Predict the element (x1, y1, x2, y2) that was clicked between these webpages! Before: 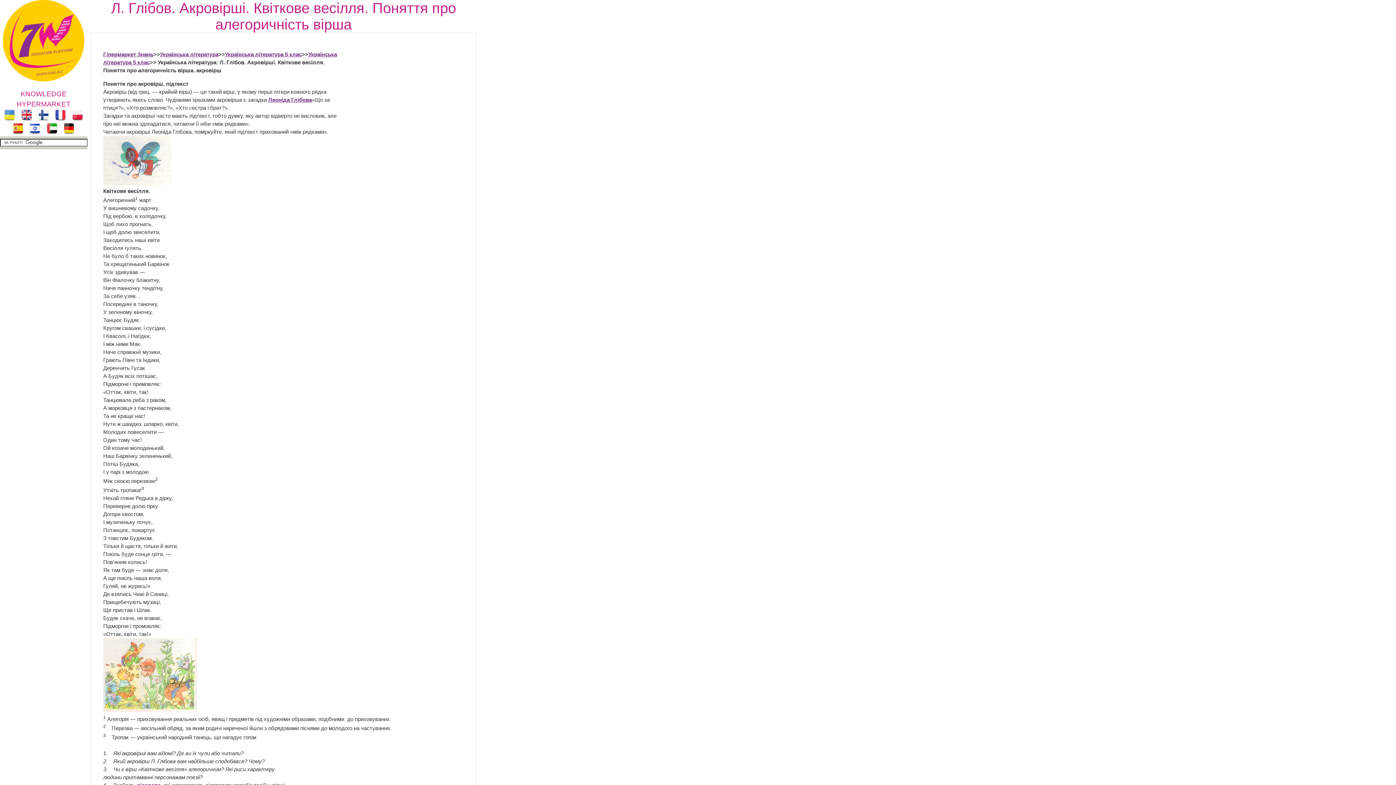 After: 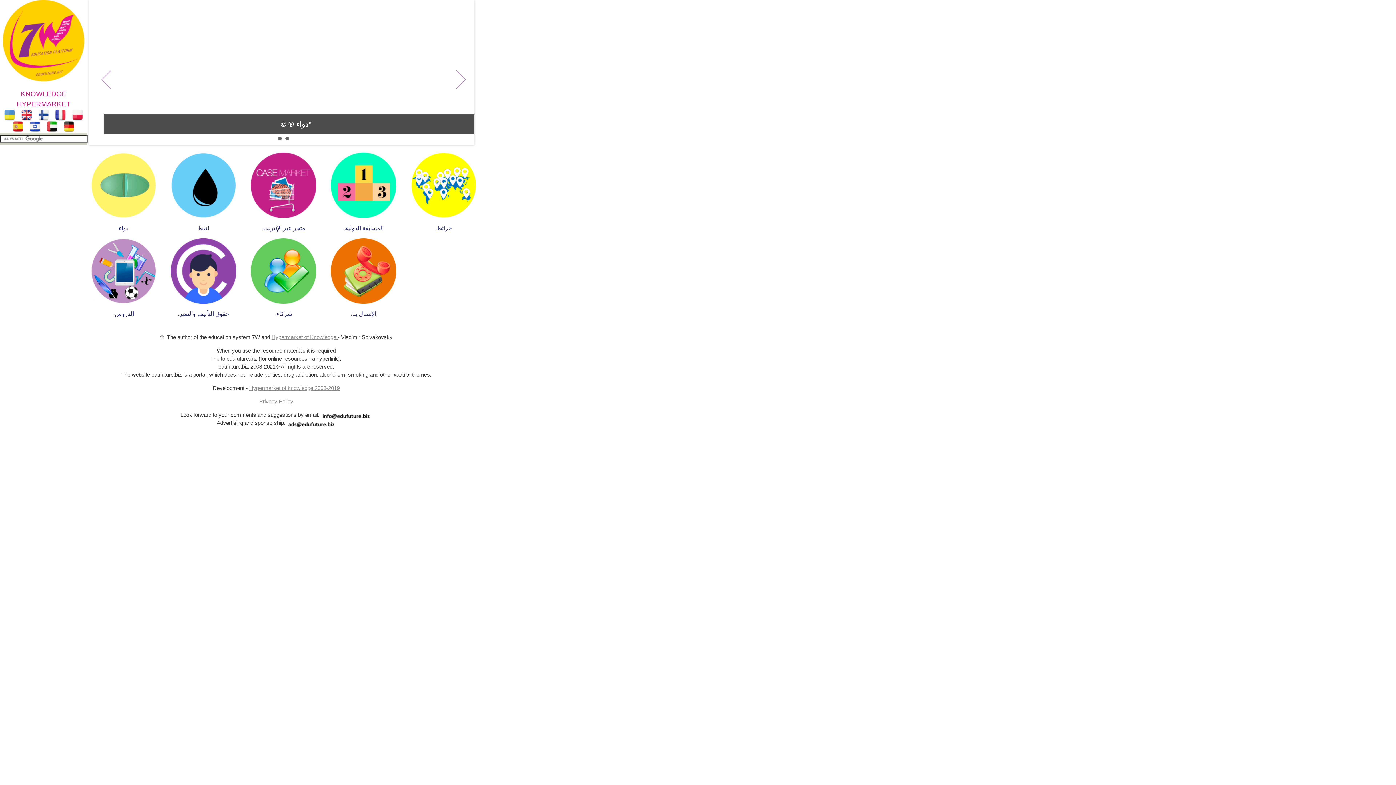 Action: bbox: (61, 130, 76, 135)